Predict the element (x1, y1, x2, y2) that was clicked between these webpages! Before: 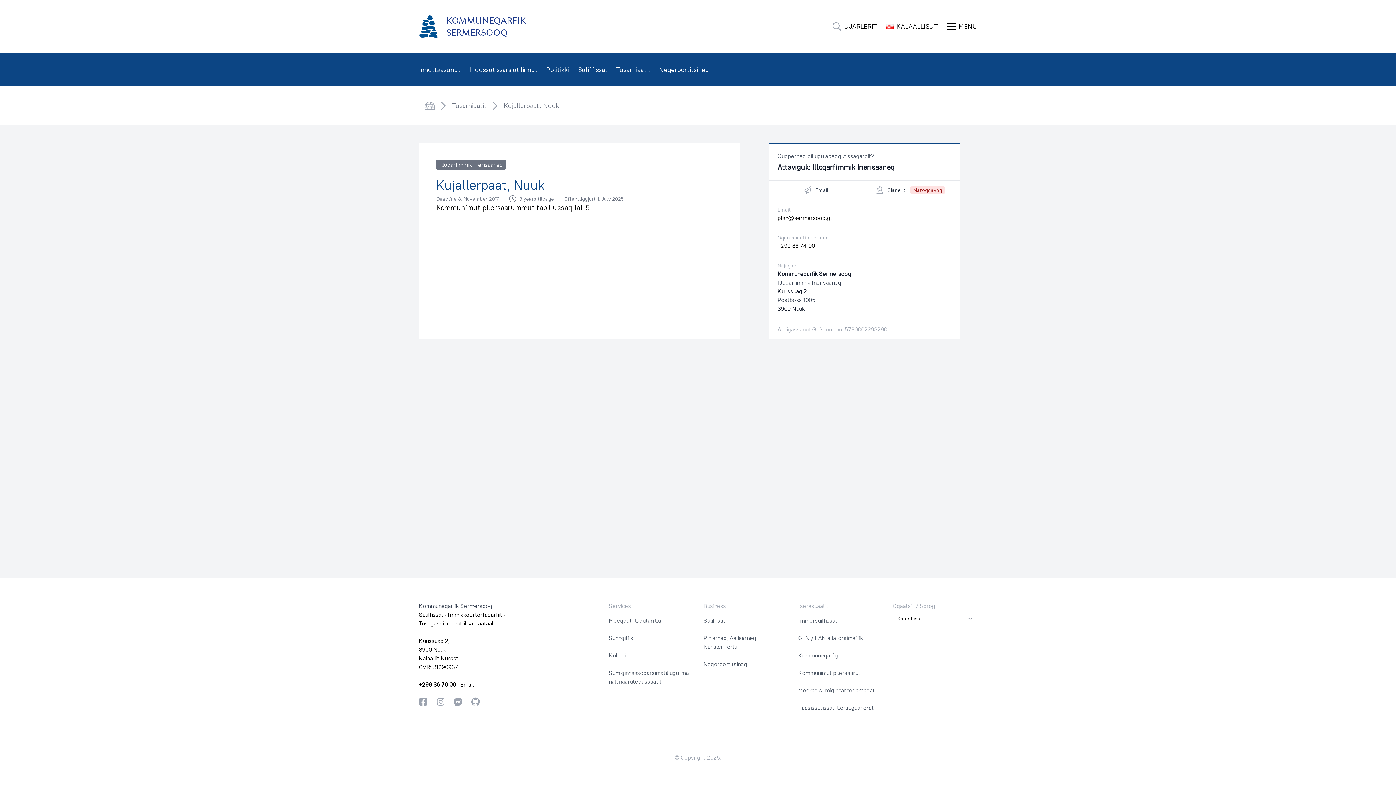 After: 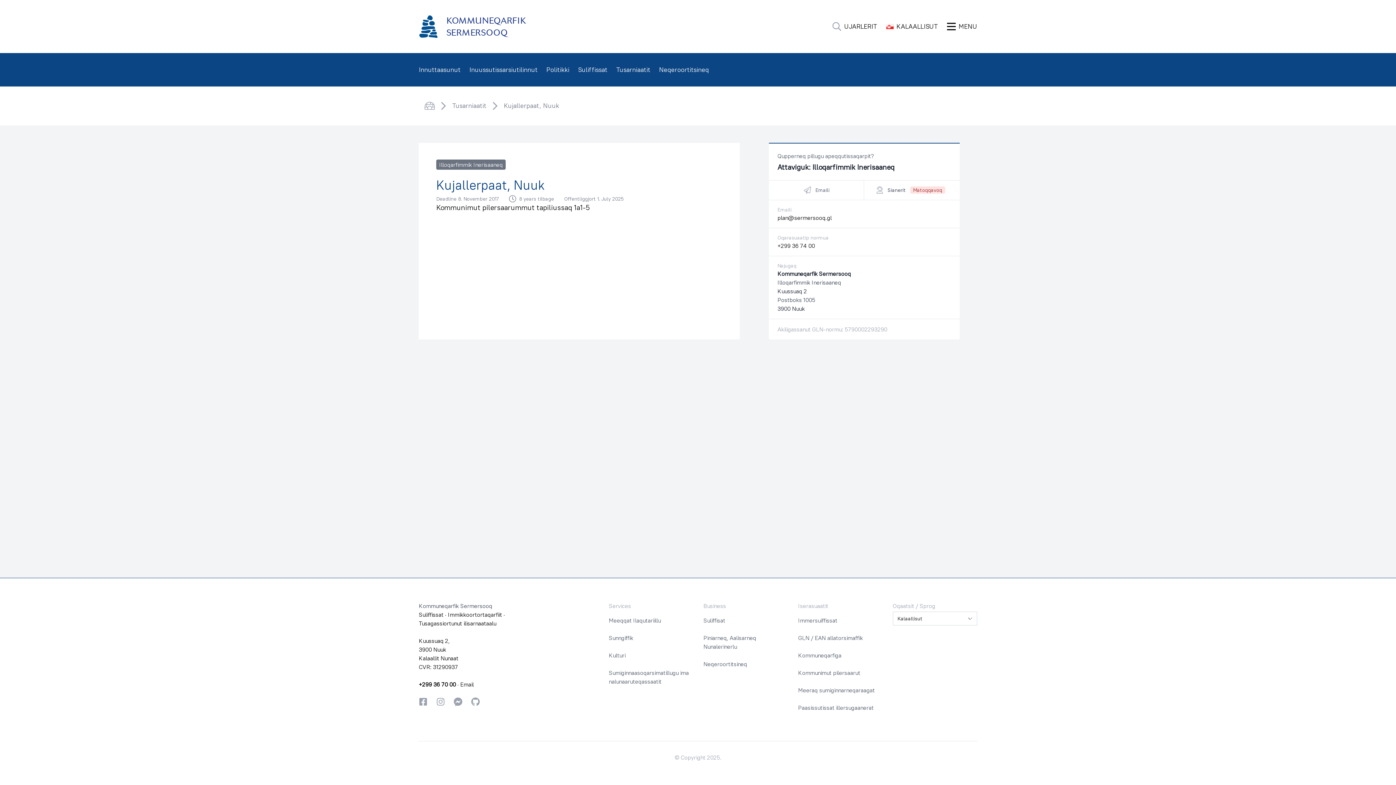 Action: bbox: (460, 681, 473, 688) label: Email